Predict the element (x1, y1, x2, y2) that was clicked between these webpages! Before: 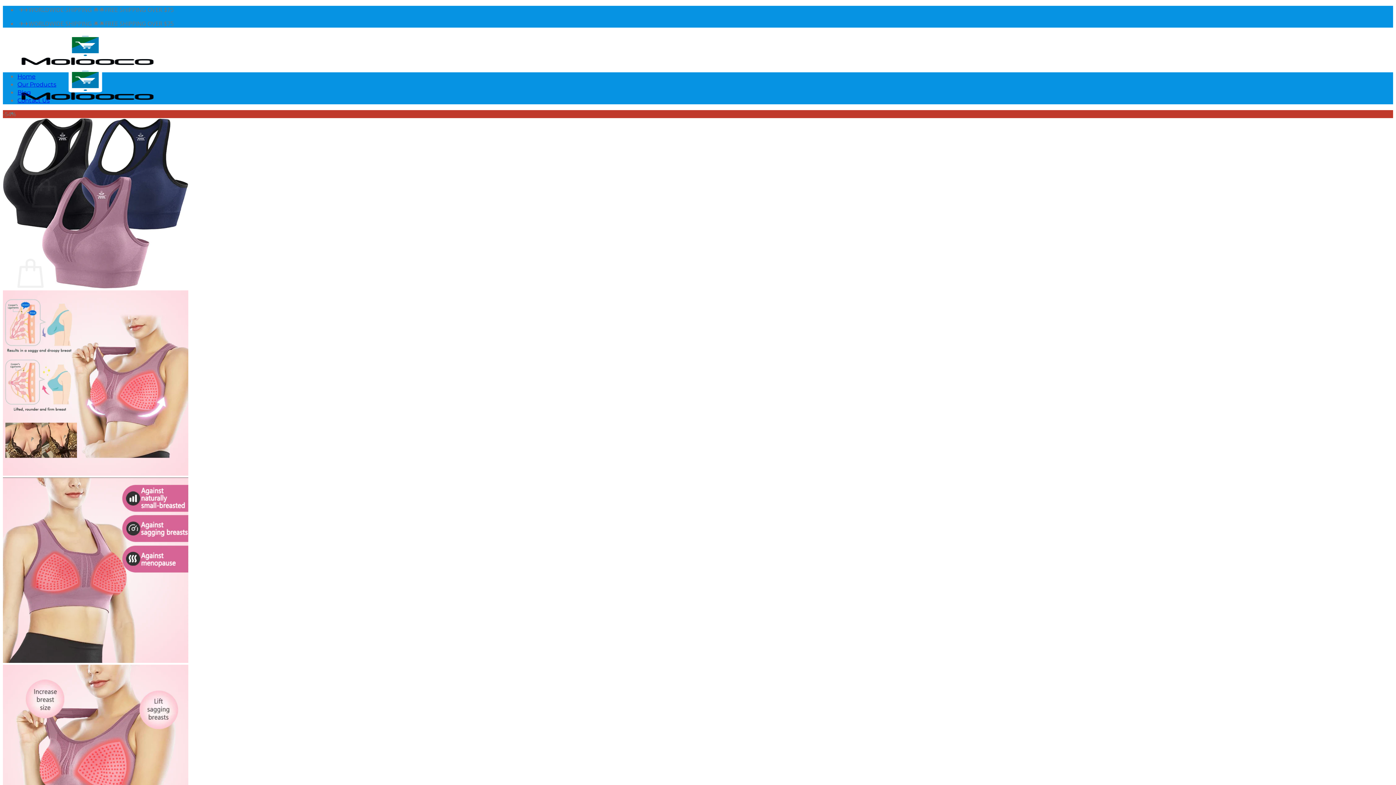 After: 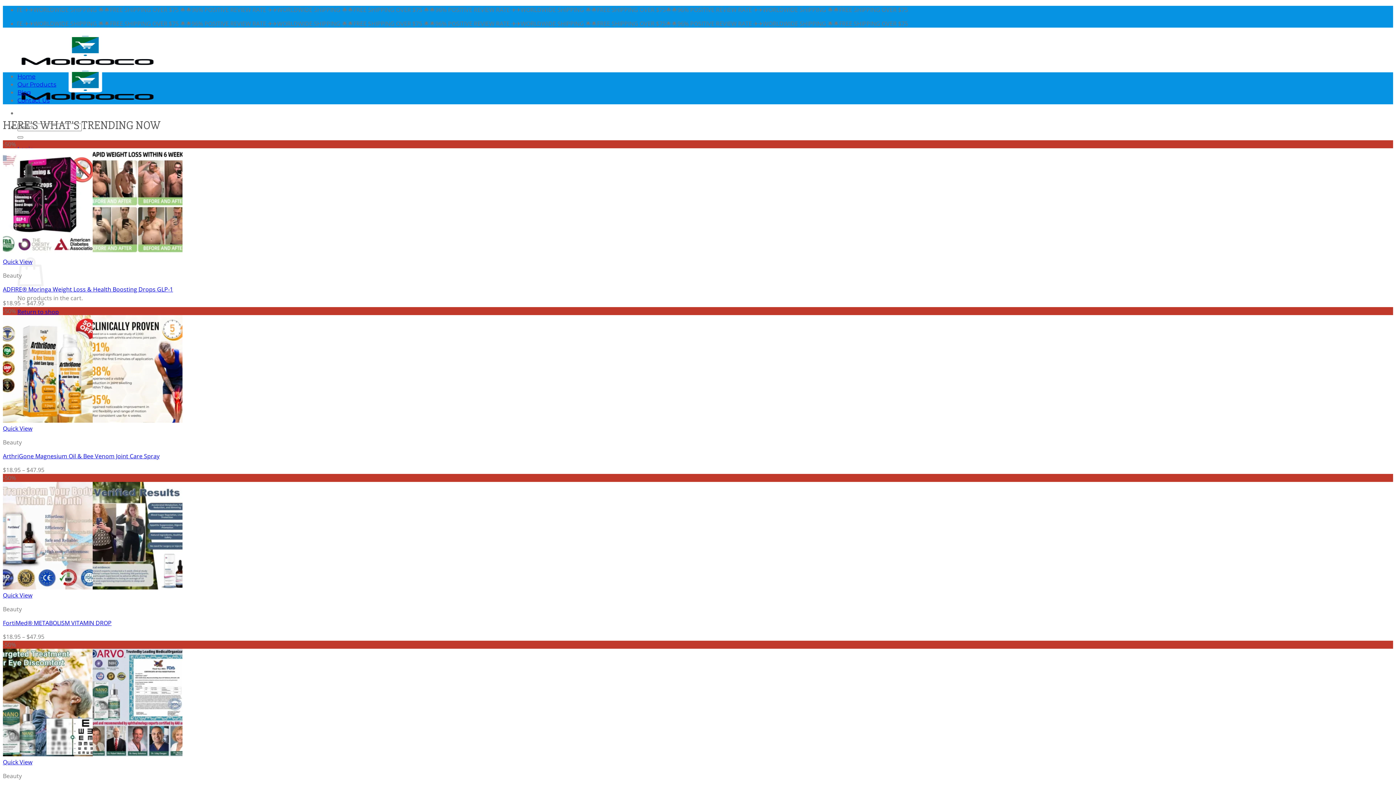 Action: bbox: (17, 73, 35, 80) label: Home